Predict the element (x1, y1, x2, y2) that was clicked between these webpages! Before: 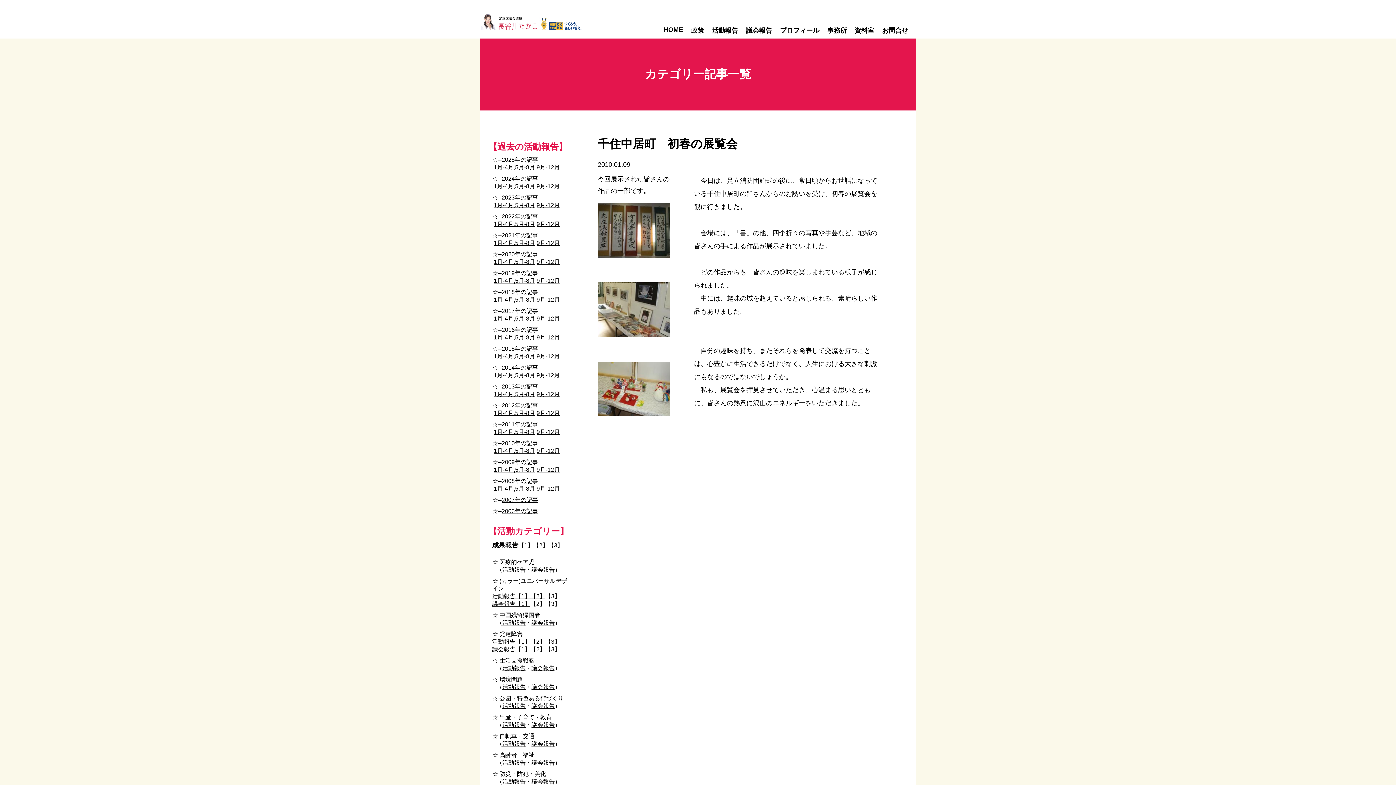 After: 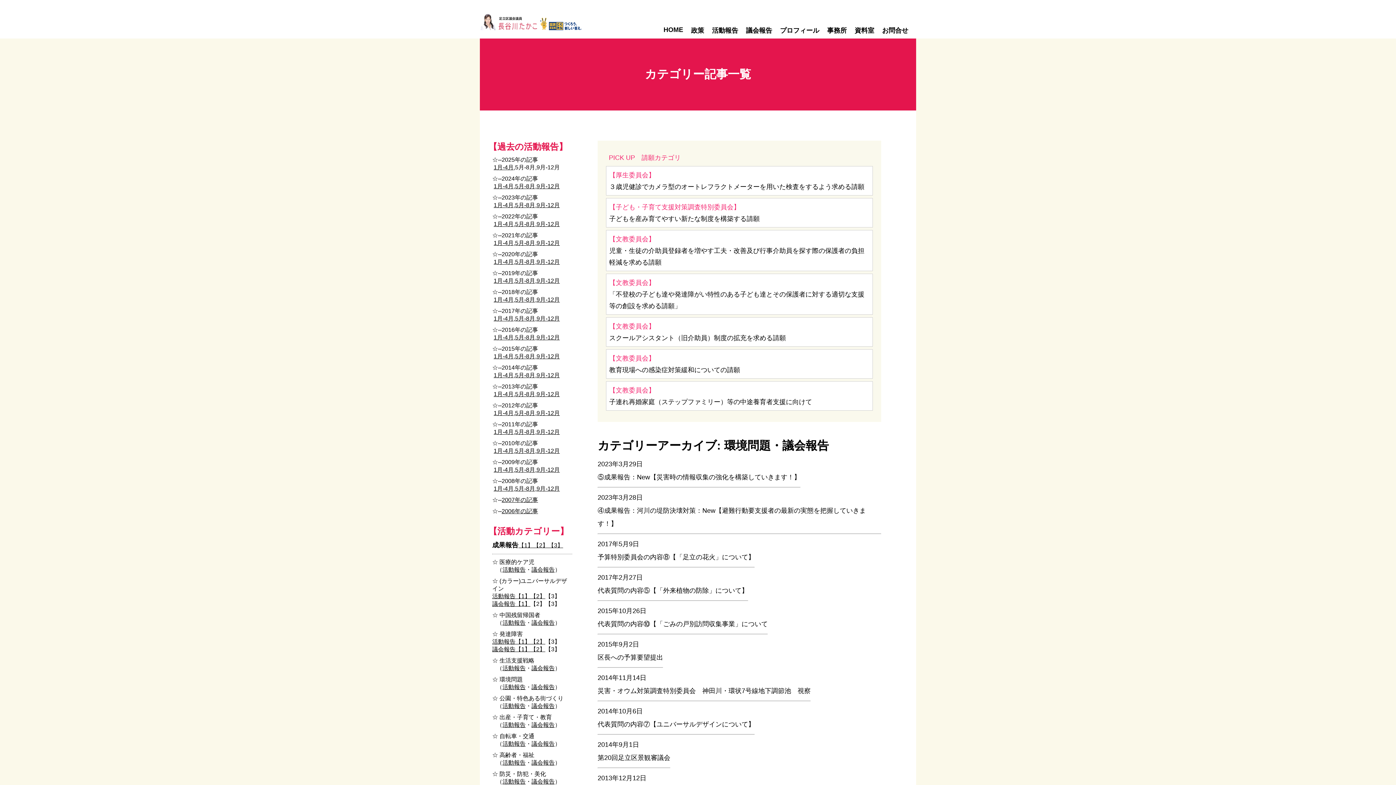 Action: label: 議会報告 bbox: (531, 684, 554, 690)